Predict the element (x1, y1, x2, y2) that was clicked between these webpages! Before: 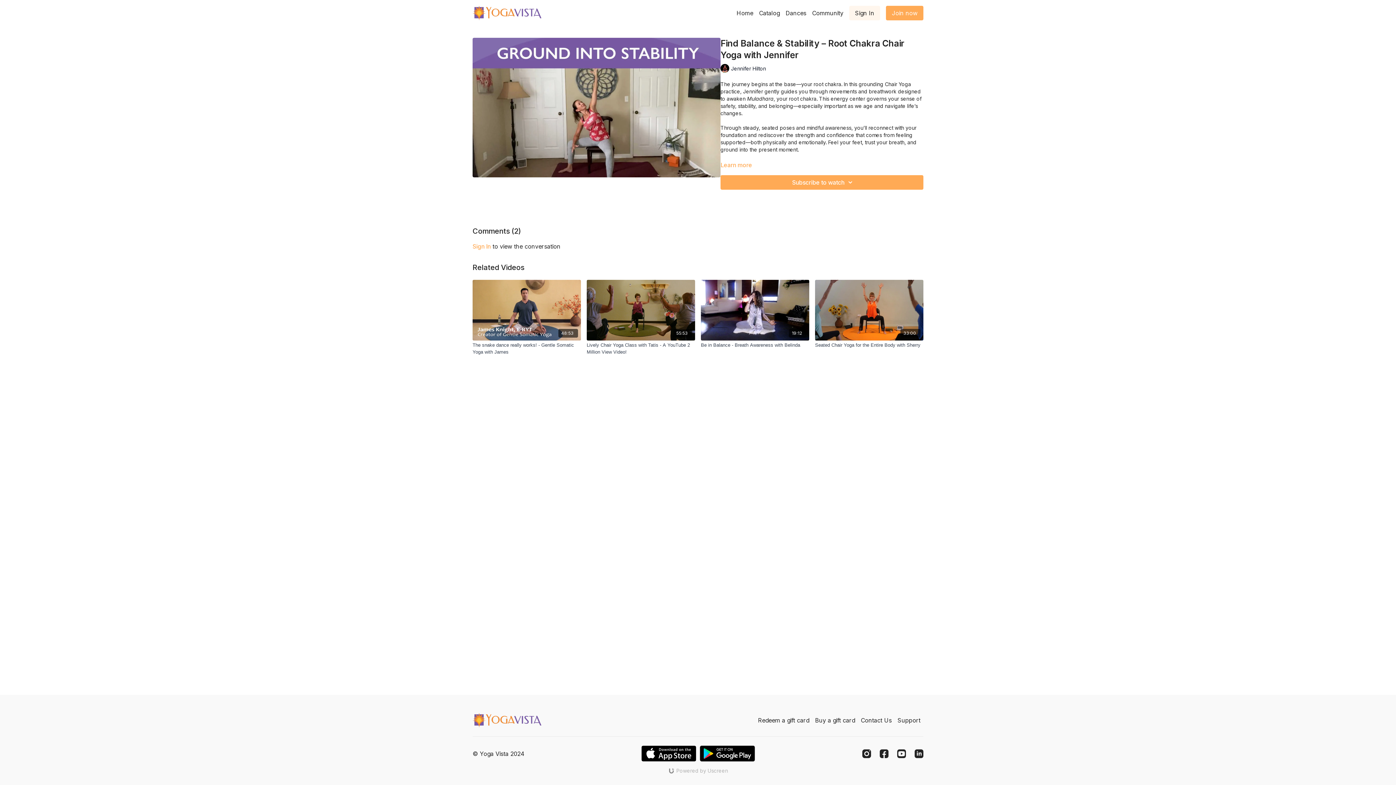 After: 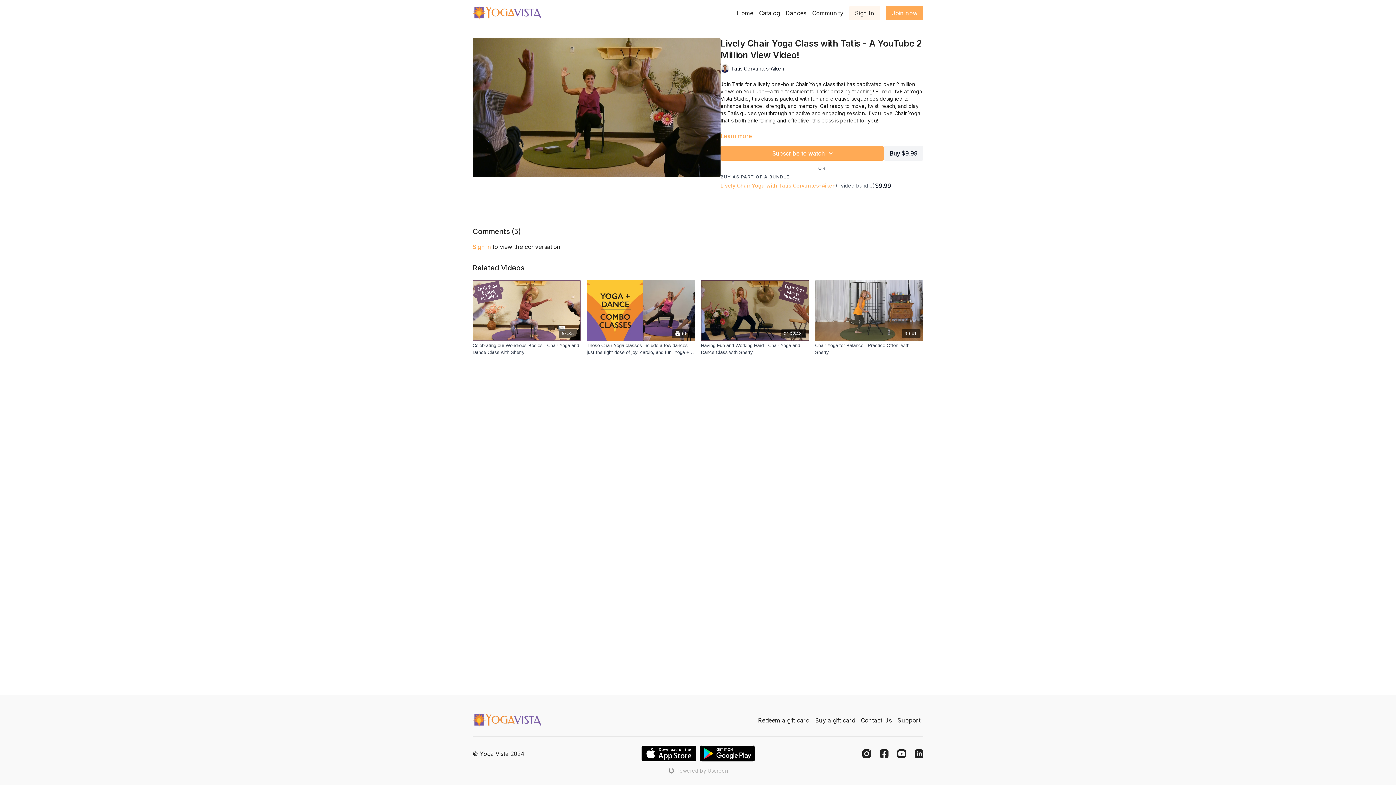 Action: label: 55:53 bbox: (586, 280, 695, 340)